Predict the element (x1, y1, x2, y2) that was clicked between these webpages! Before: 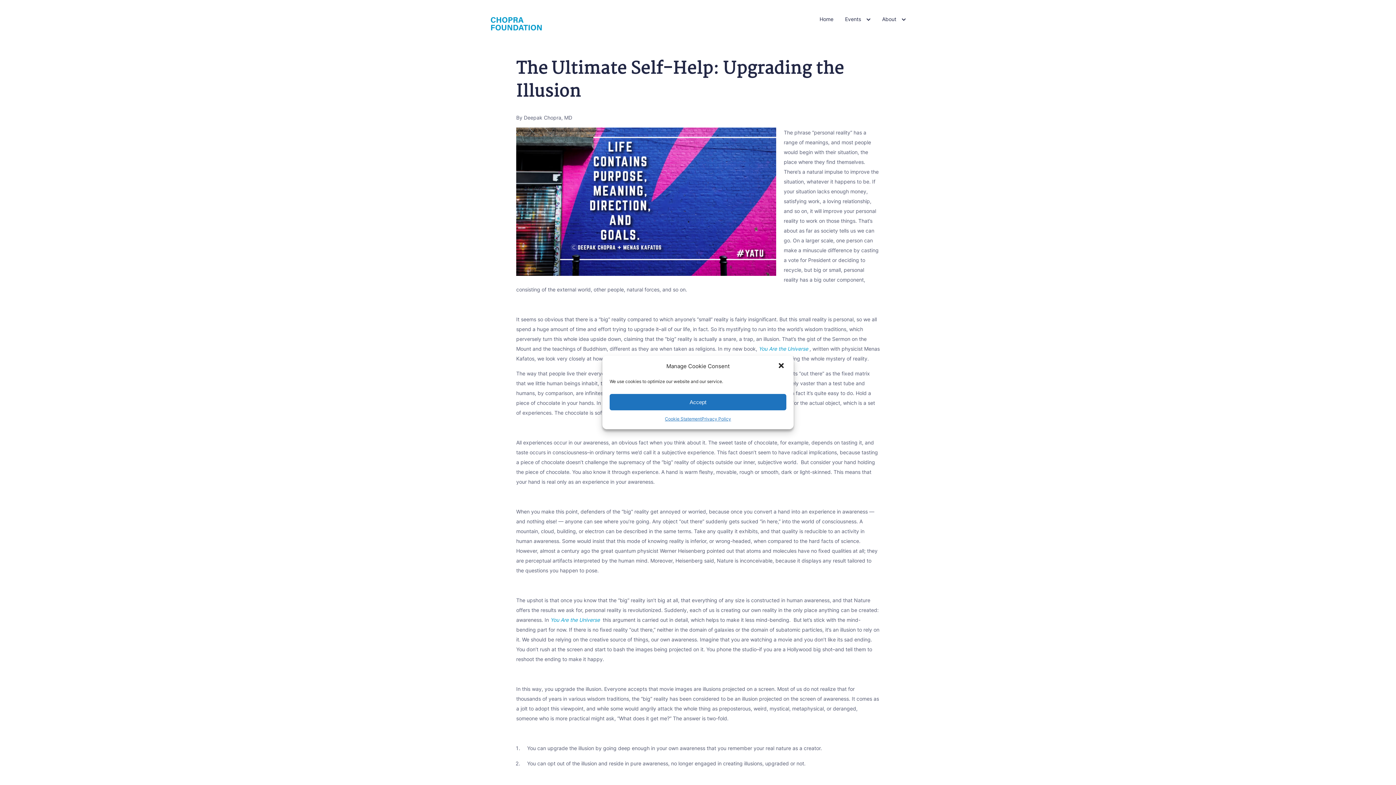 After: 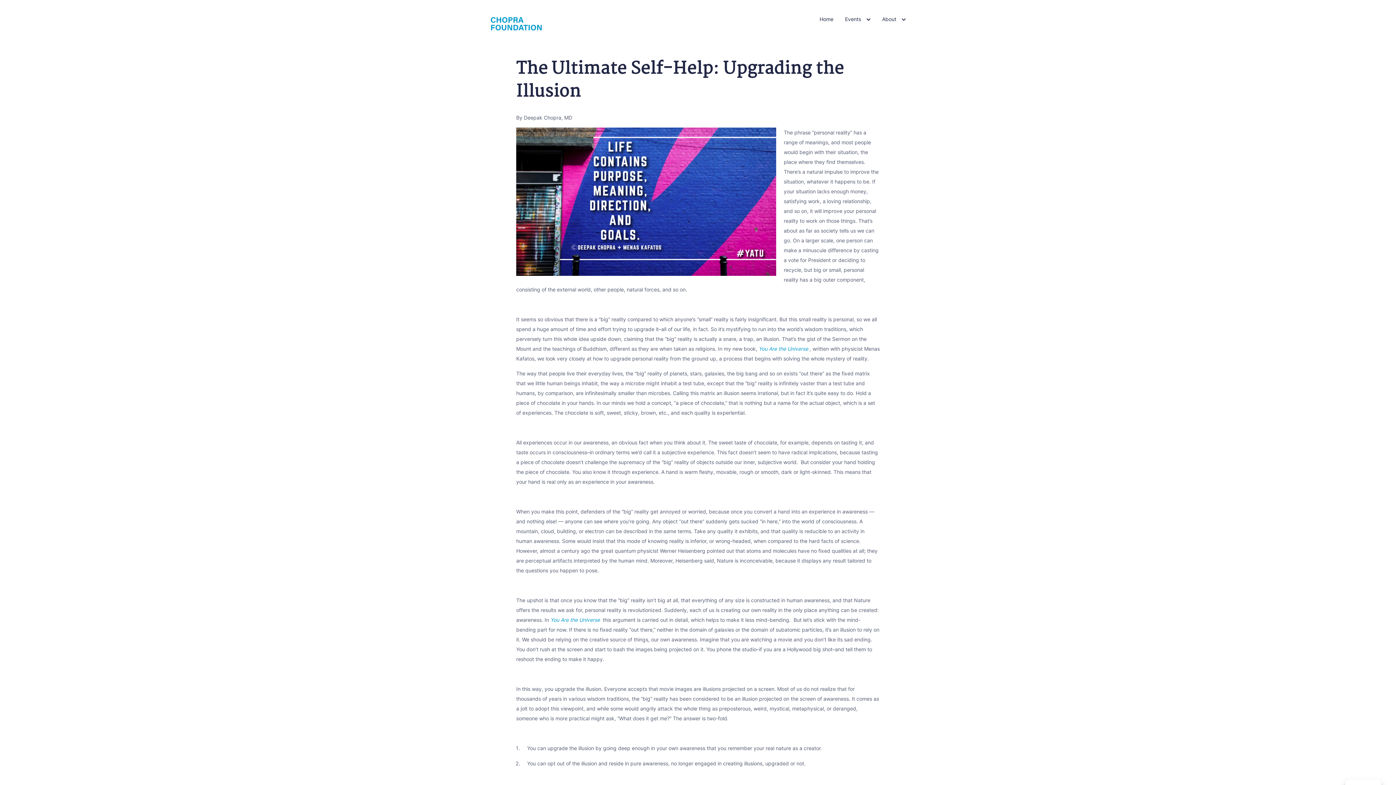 Action: bbox: (609, 394, 786, 410) label: Accept